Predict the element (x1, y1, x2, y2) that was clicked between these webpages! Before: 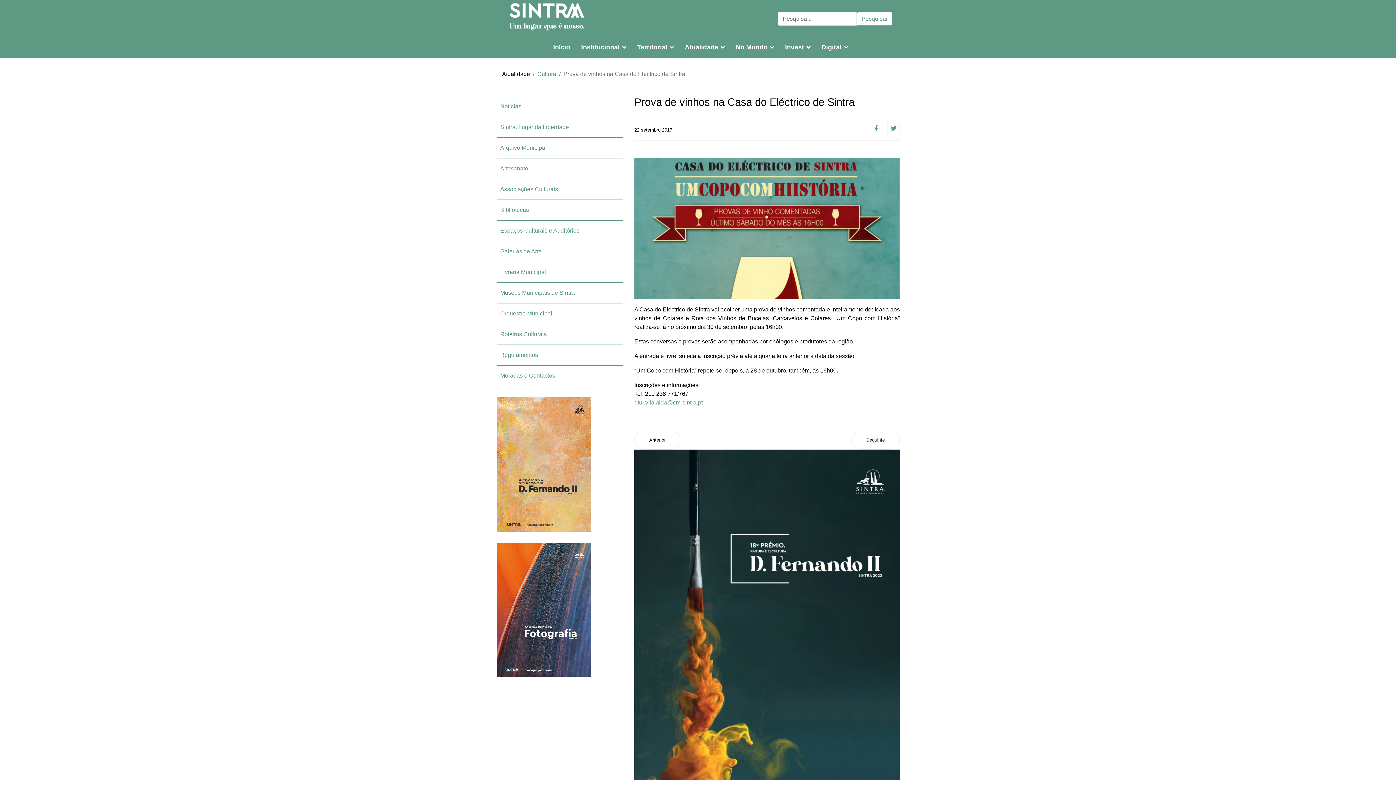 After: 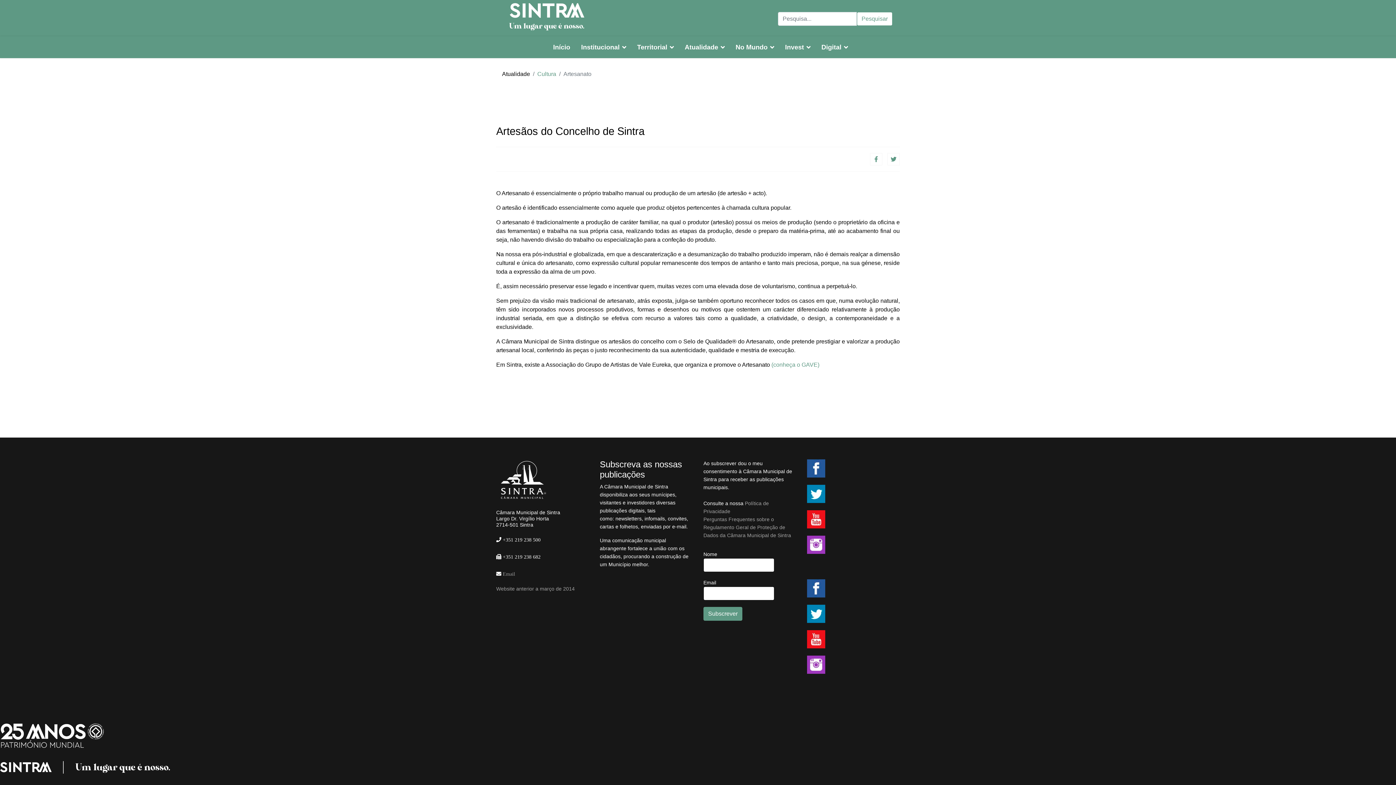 Action: bbox: (496, 158, 623, 178) label: Artesanato